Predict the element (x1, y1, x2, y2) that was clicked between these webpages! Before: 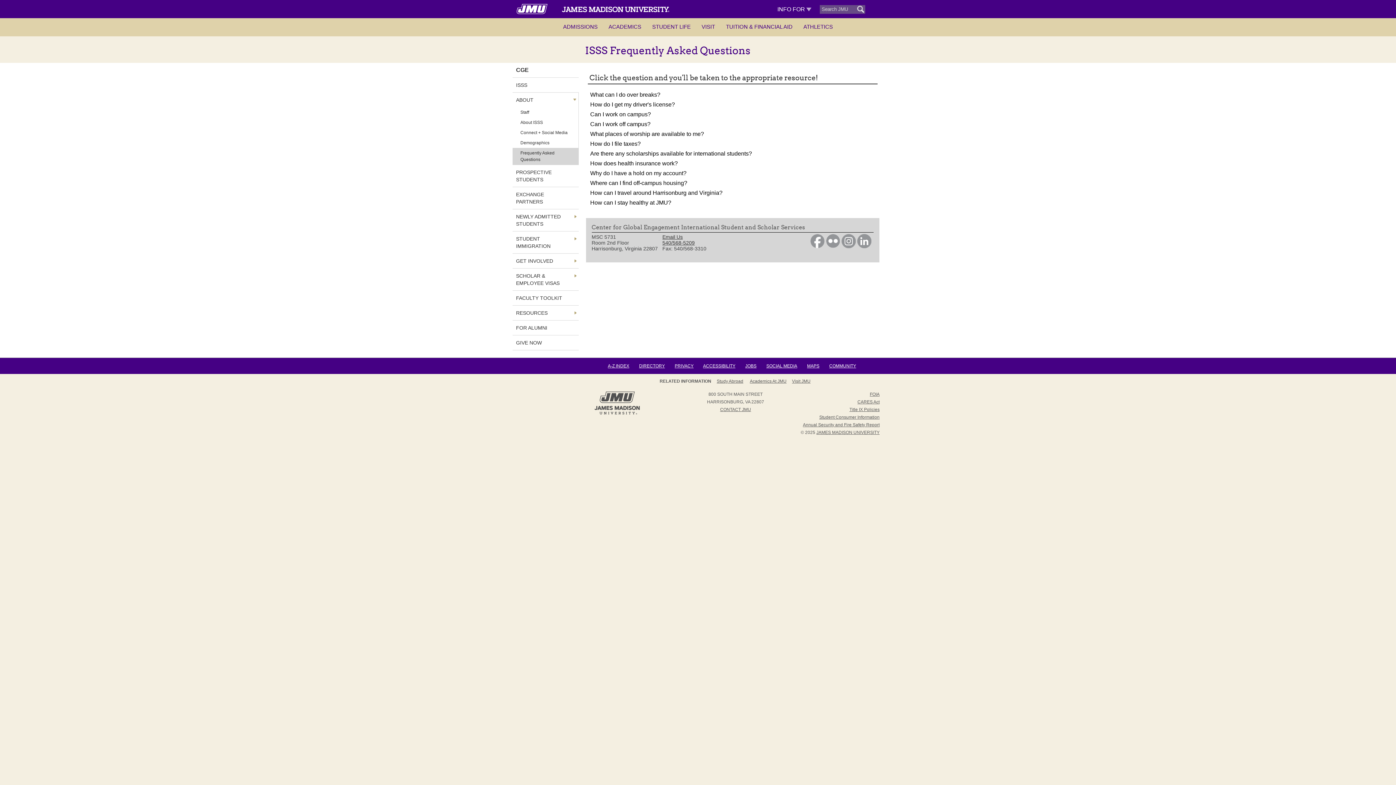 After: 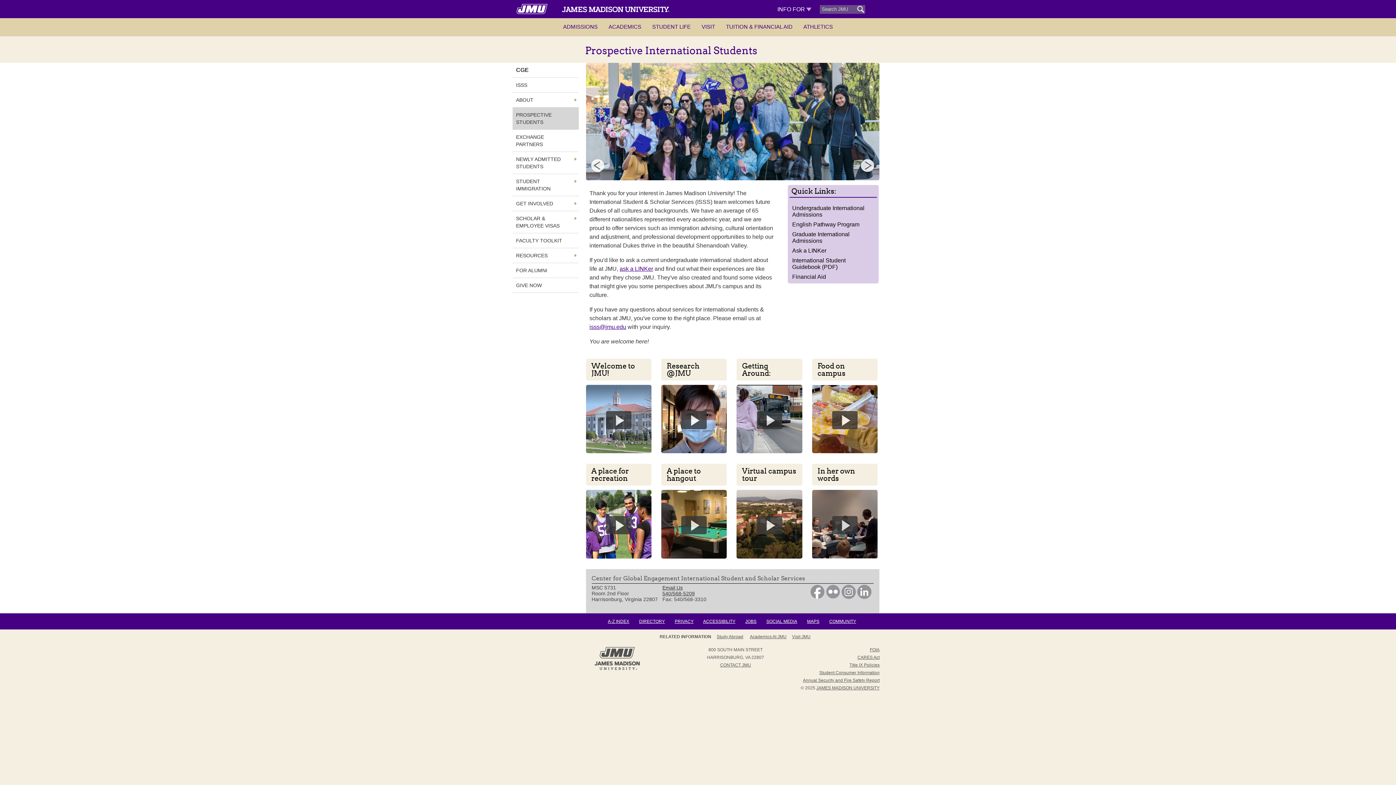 Action: label: PROSPECTIVE STUDENTS bbox: (512, 166, 573, 185)